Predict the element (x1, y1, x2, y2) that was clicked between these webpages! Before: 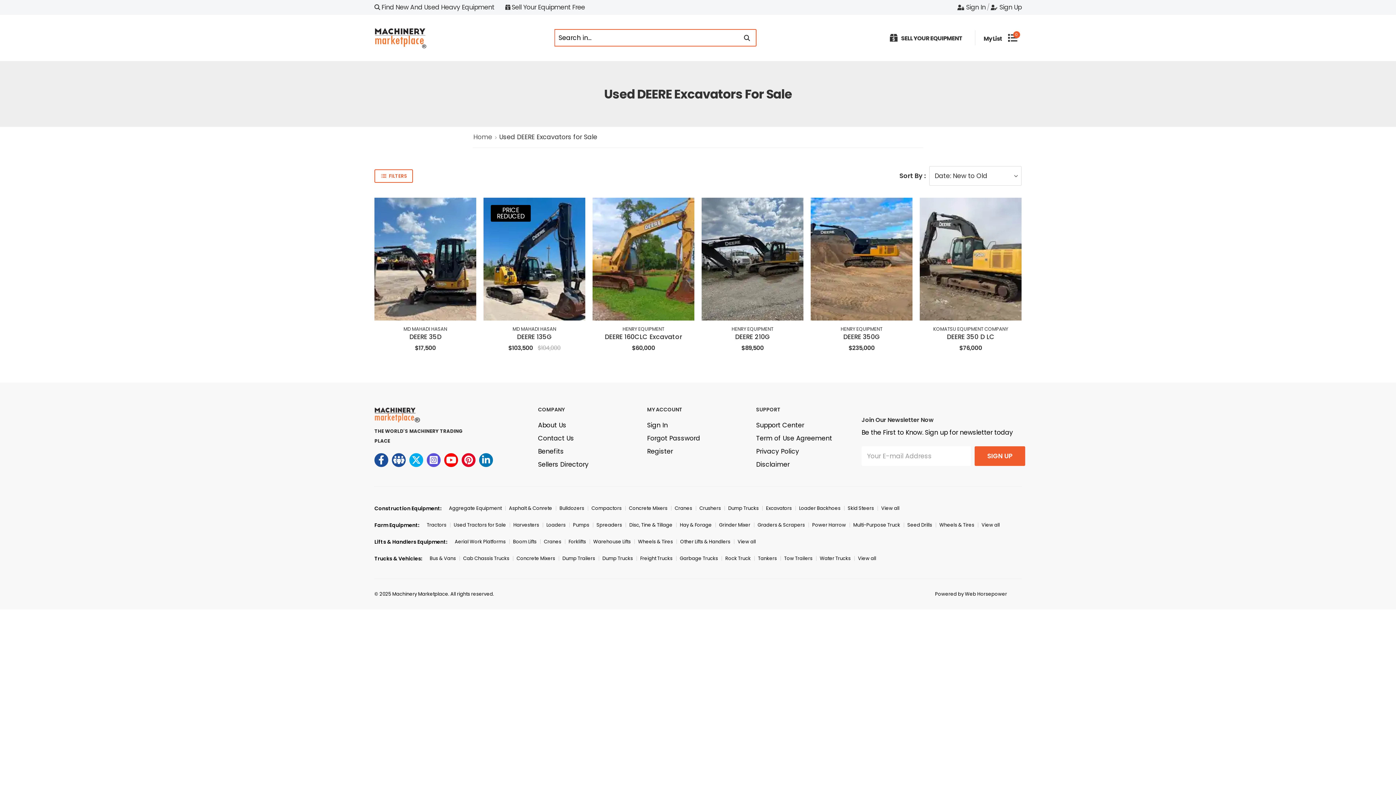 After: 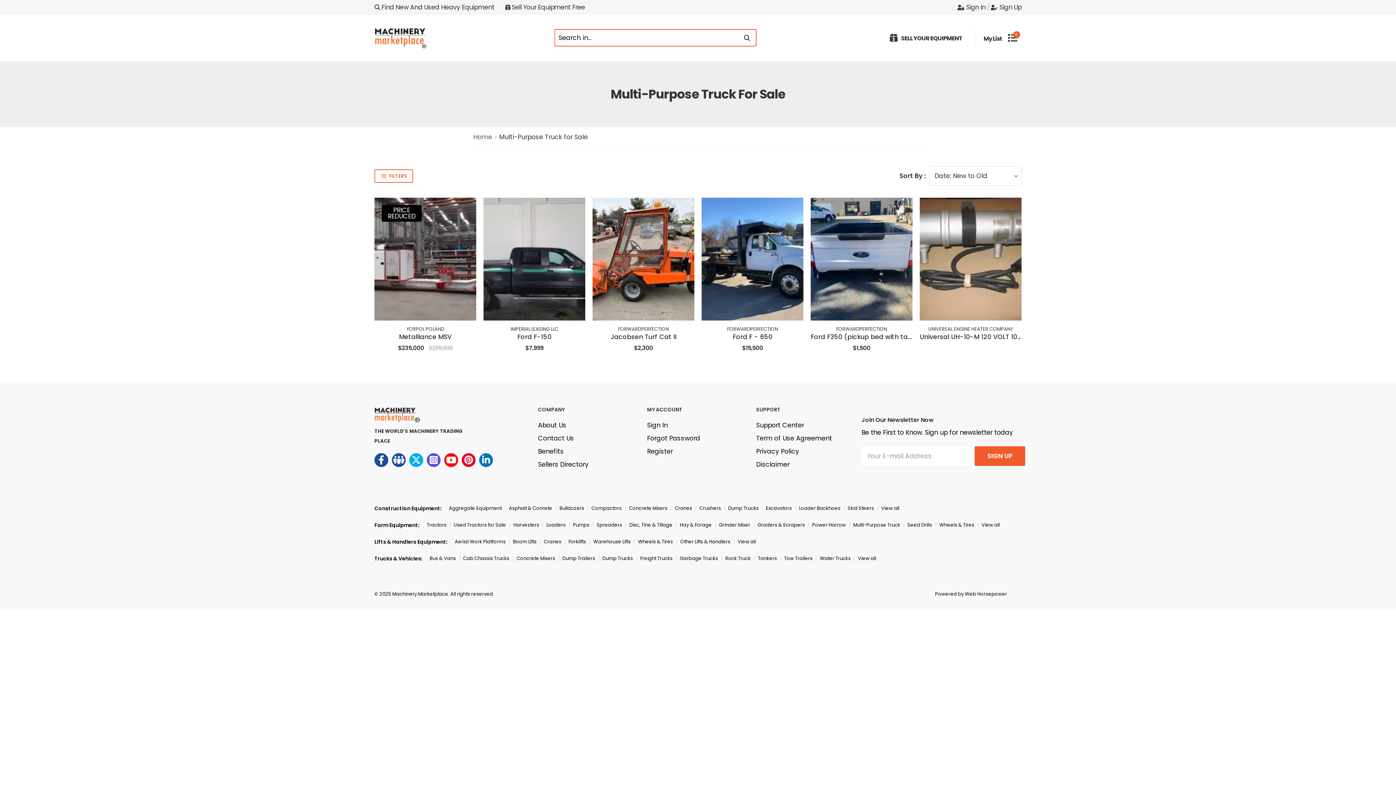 Action: bbox: (853, 523, 907, 527) label: Multi-Purpose Truck